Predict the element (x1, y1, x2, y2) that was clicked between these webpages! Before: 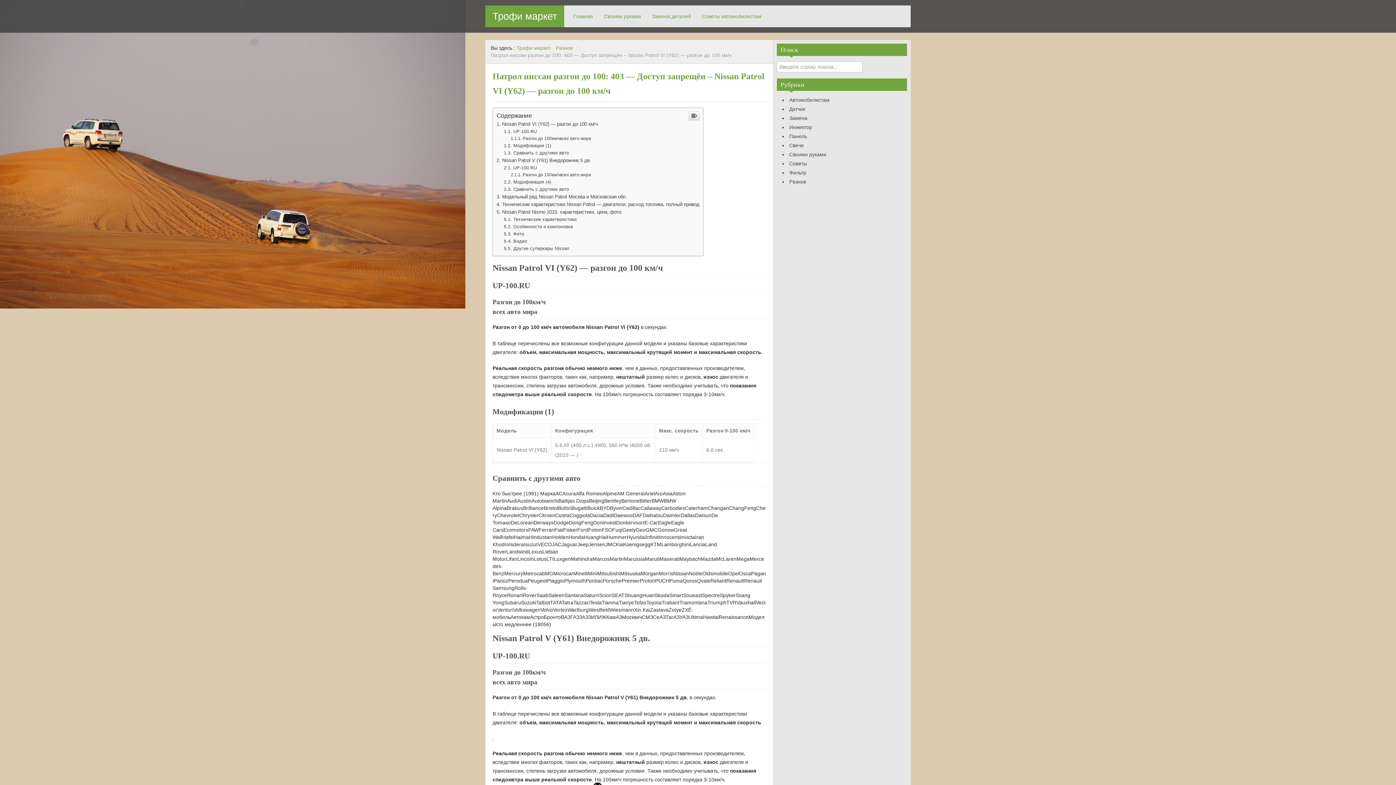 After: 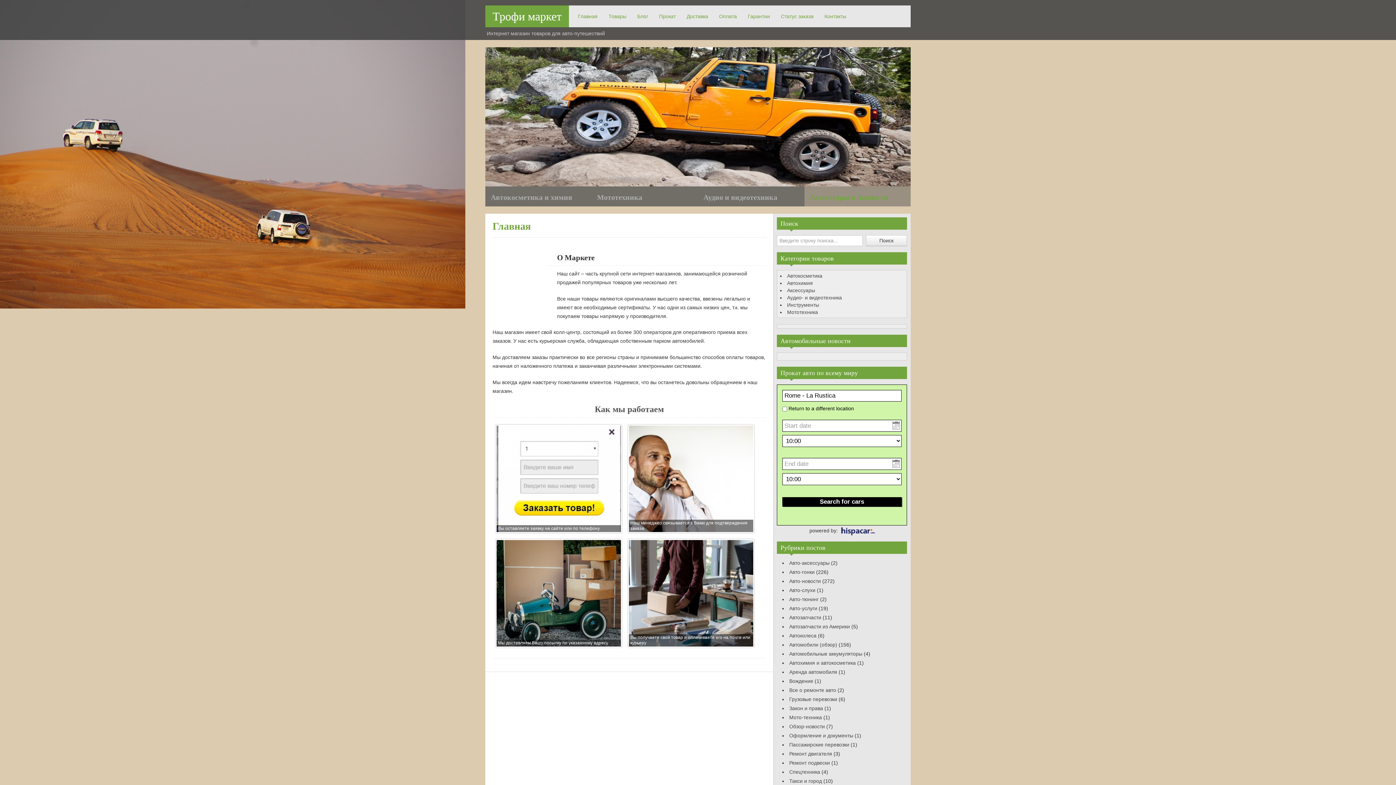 Action: bbox: (568, 9, 598, 23) label: Главная